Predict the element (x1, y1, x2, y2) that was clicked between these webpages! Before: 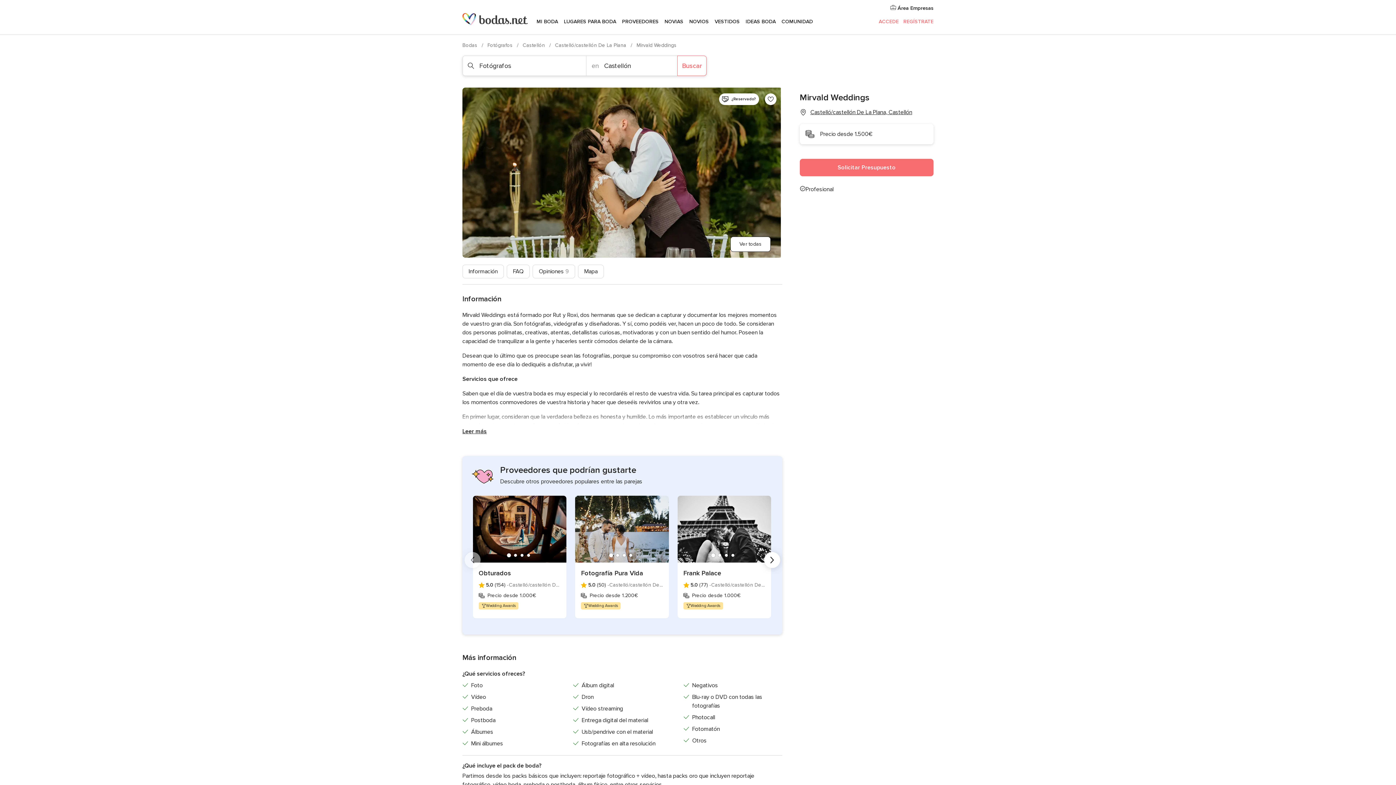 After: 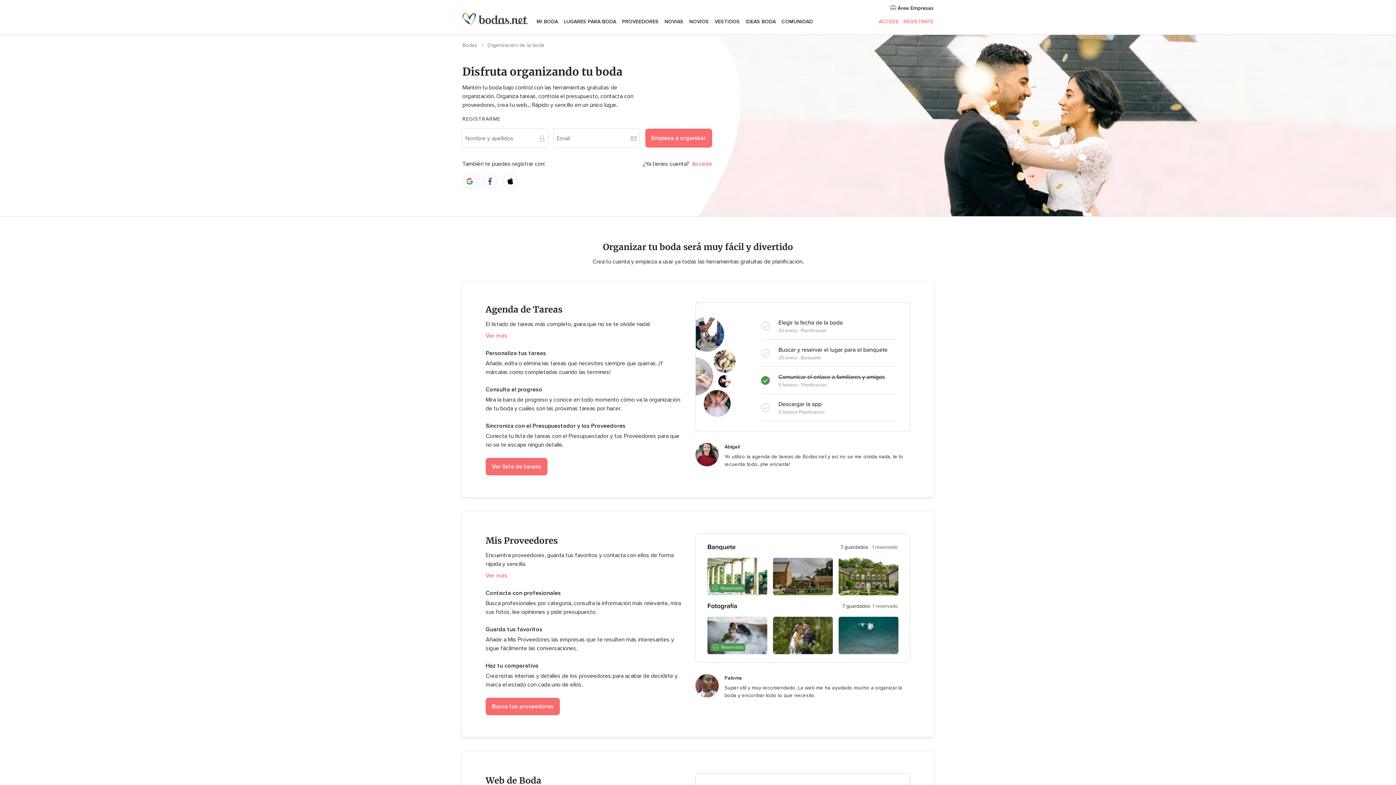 Action: bbox: (533, 9, 561, 34) label: MI BODA